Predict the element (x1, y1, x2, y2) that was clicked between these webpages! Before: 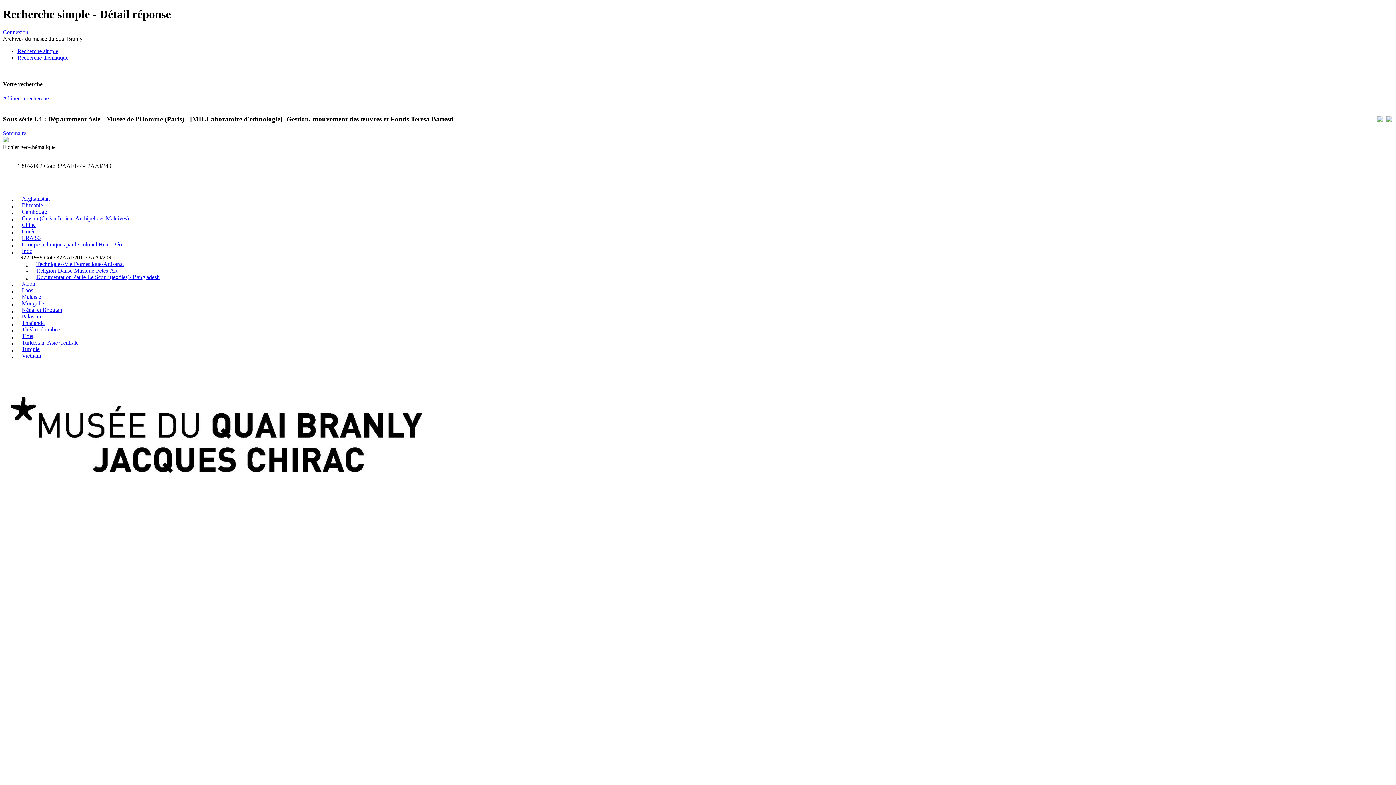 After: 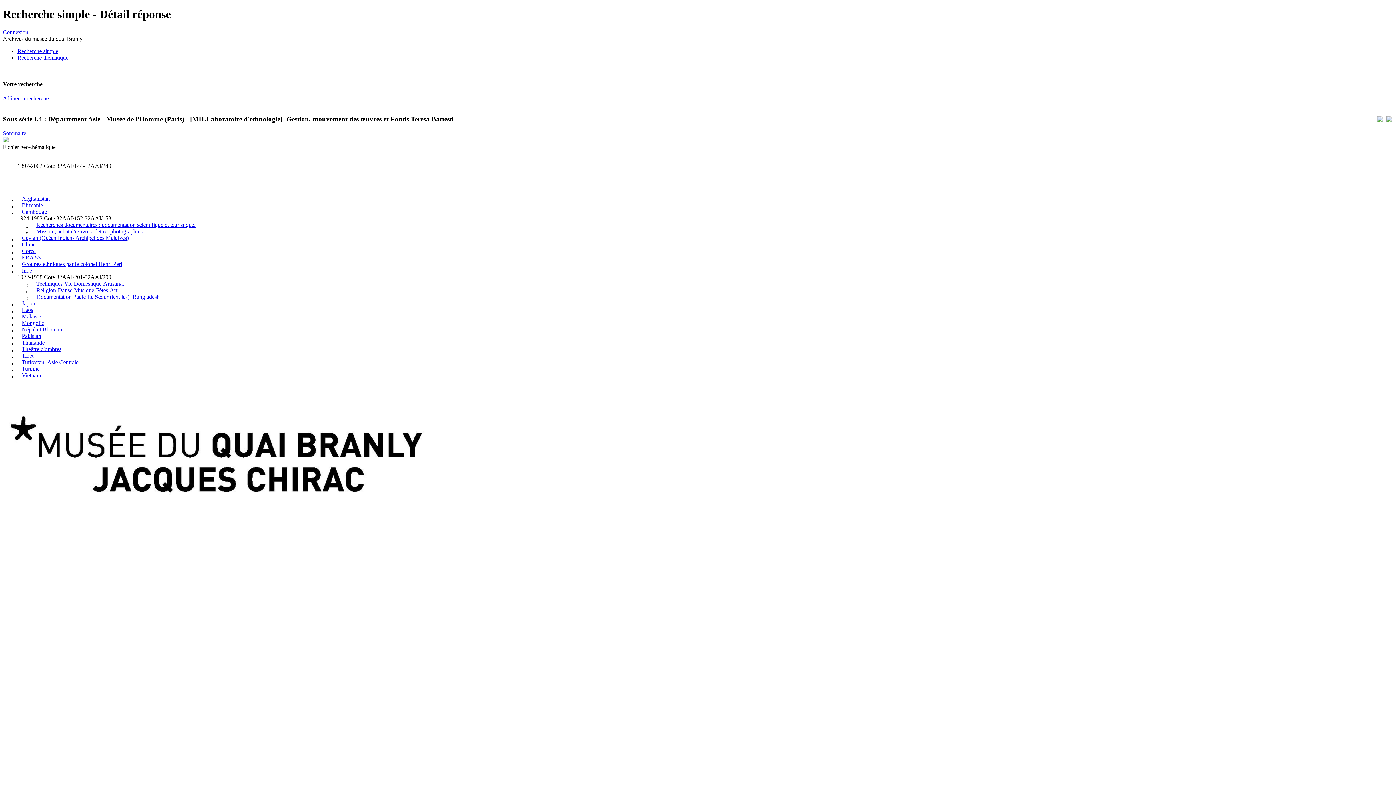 Action: bbox: (17, 207, 21, 213)